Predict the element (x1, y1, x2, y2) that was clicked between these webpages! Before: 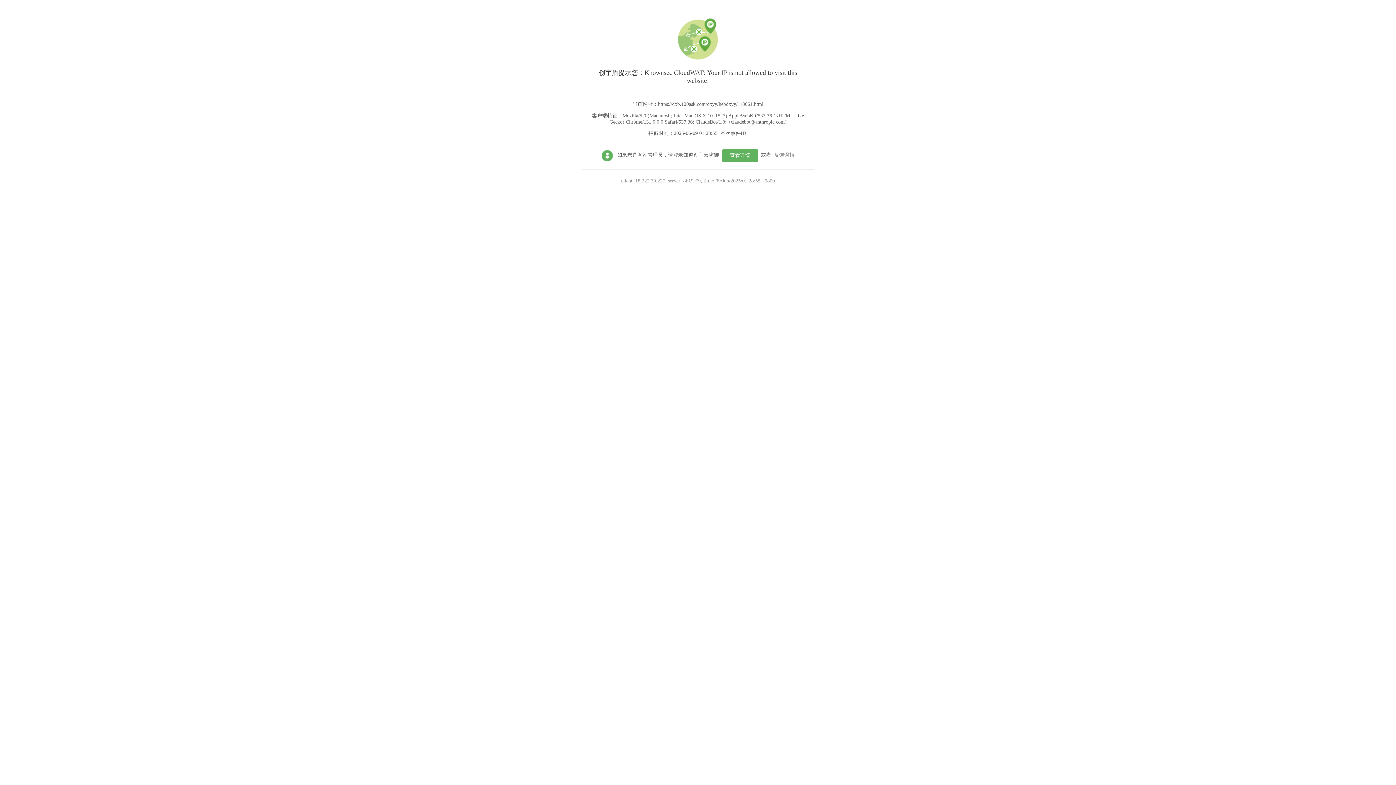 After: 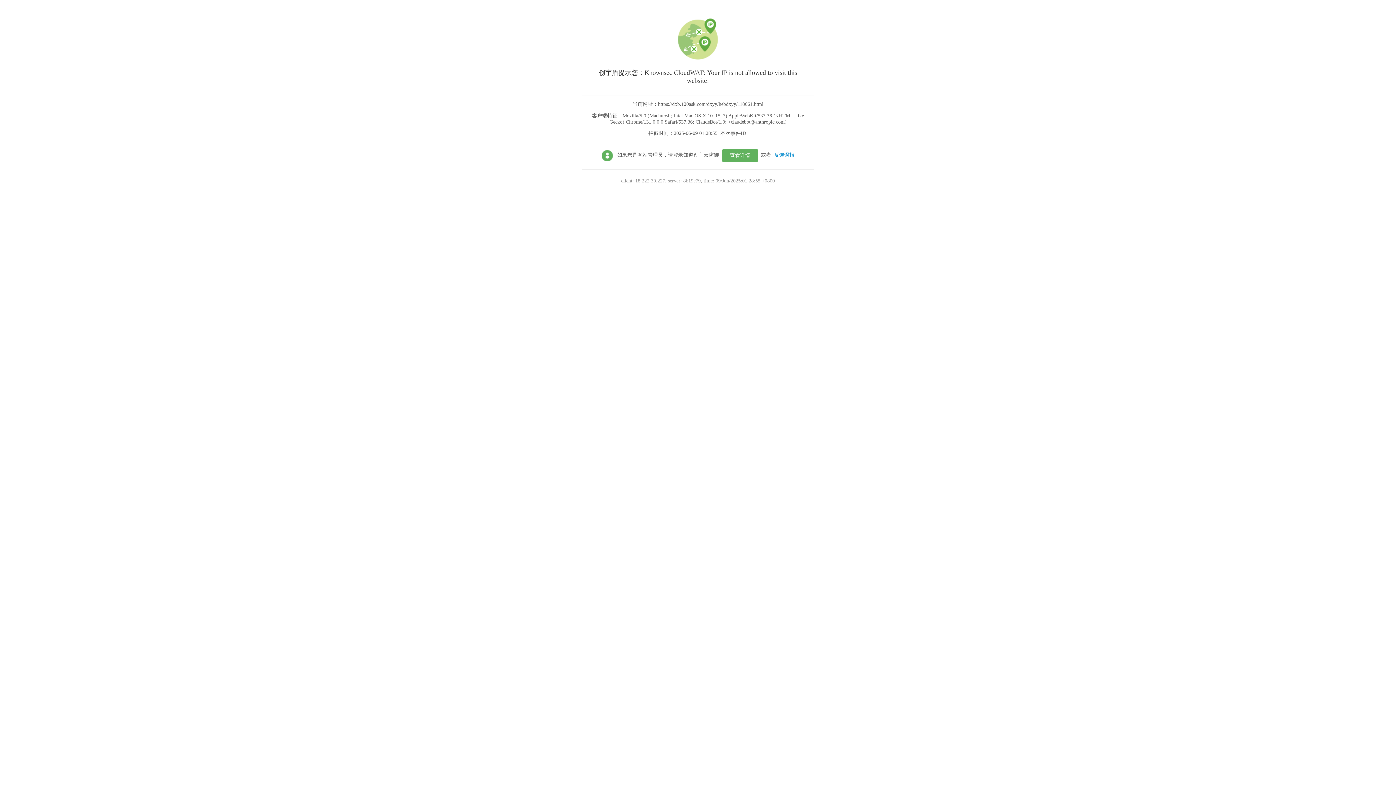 Action: bbox: (774, 152, 794, 157) label: 反馈误报